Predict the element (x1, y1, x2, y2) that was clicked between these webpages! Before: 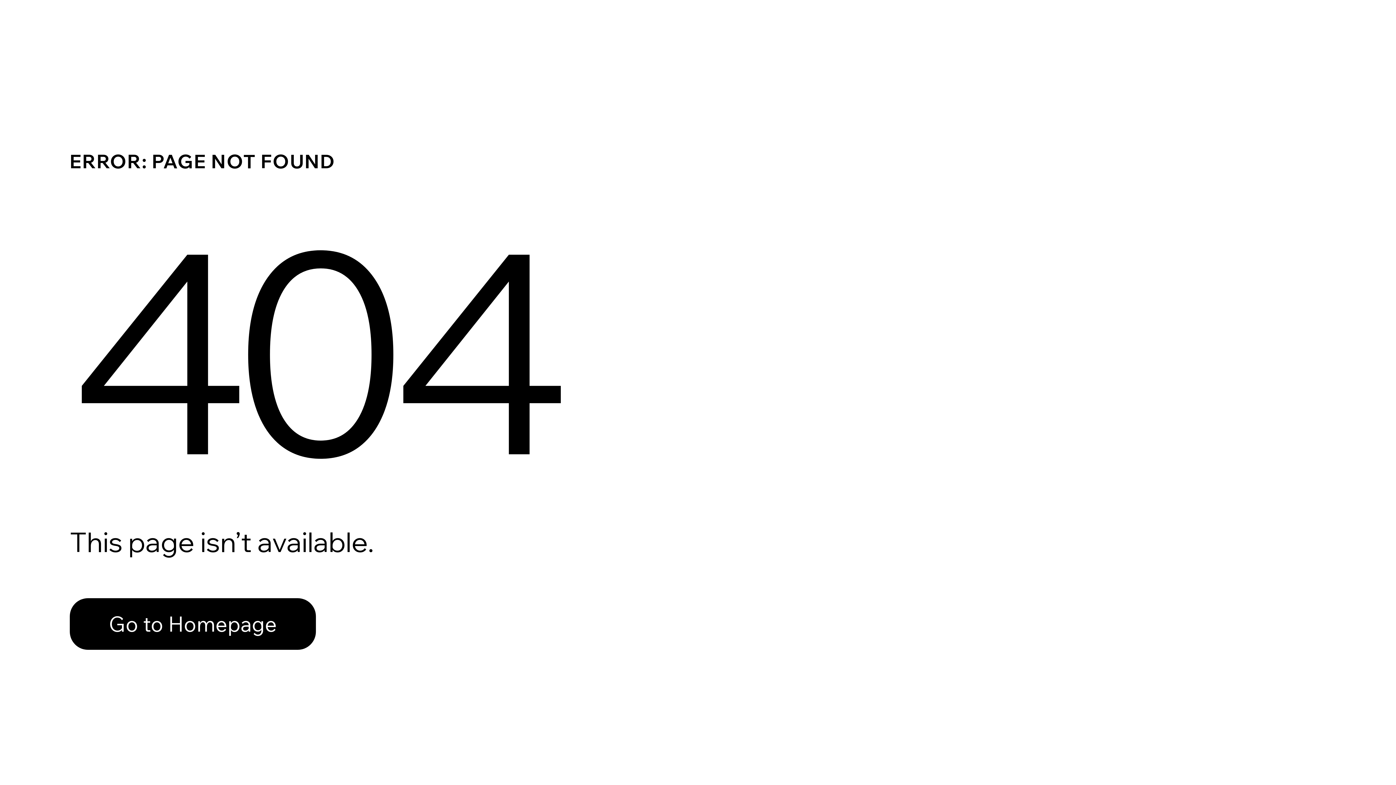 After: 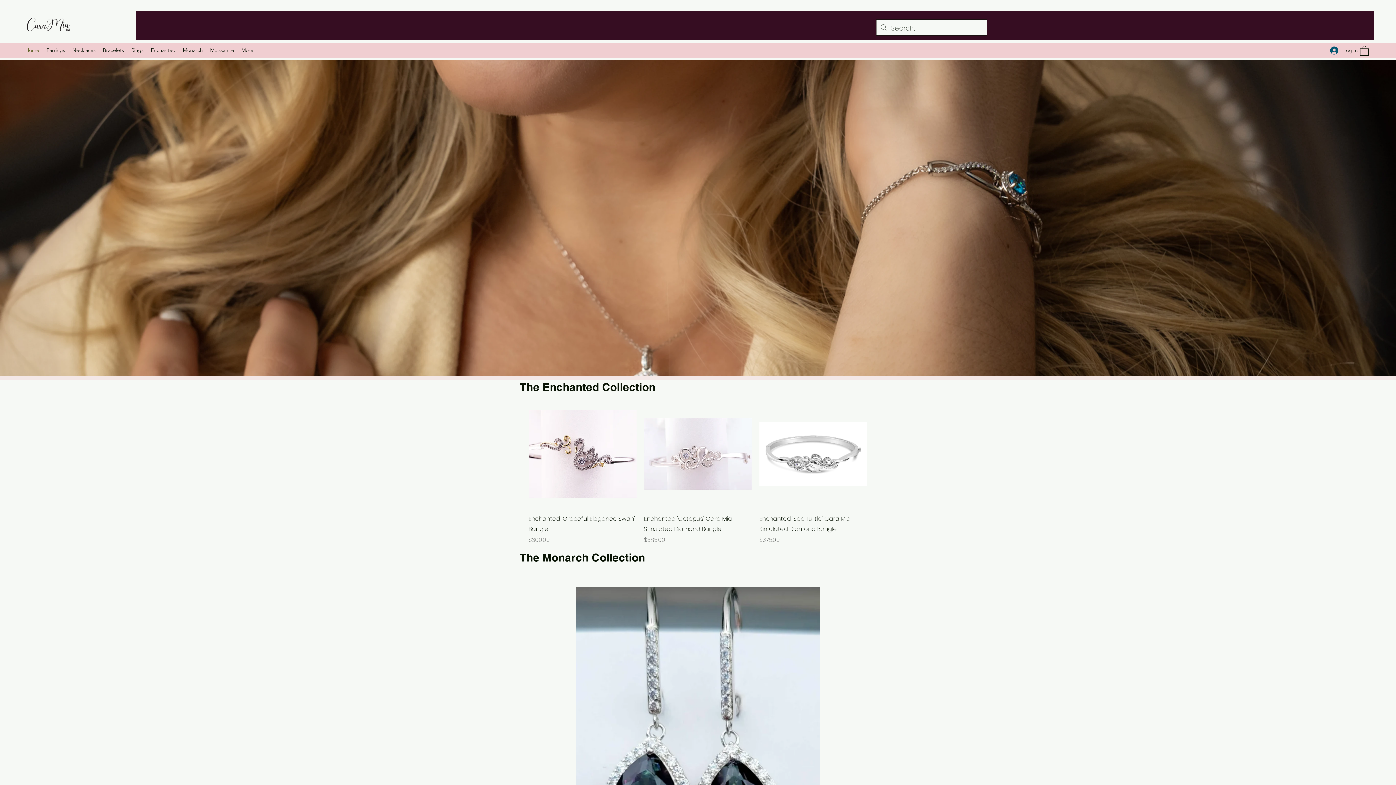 Action: bbox: (69, 598, 316, 650) label: Go to Homepage